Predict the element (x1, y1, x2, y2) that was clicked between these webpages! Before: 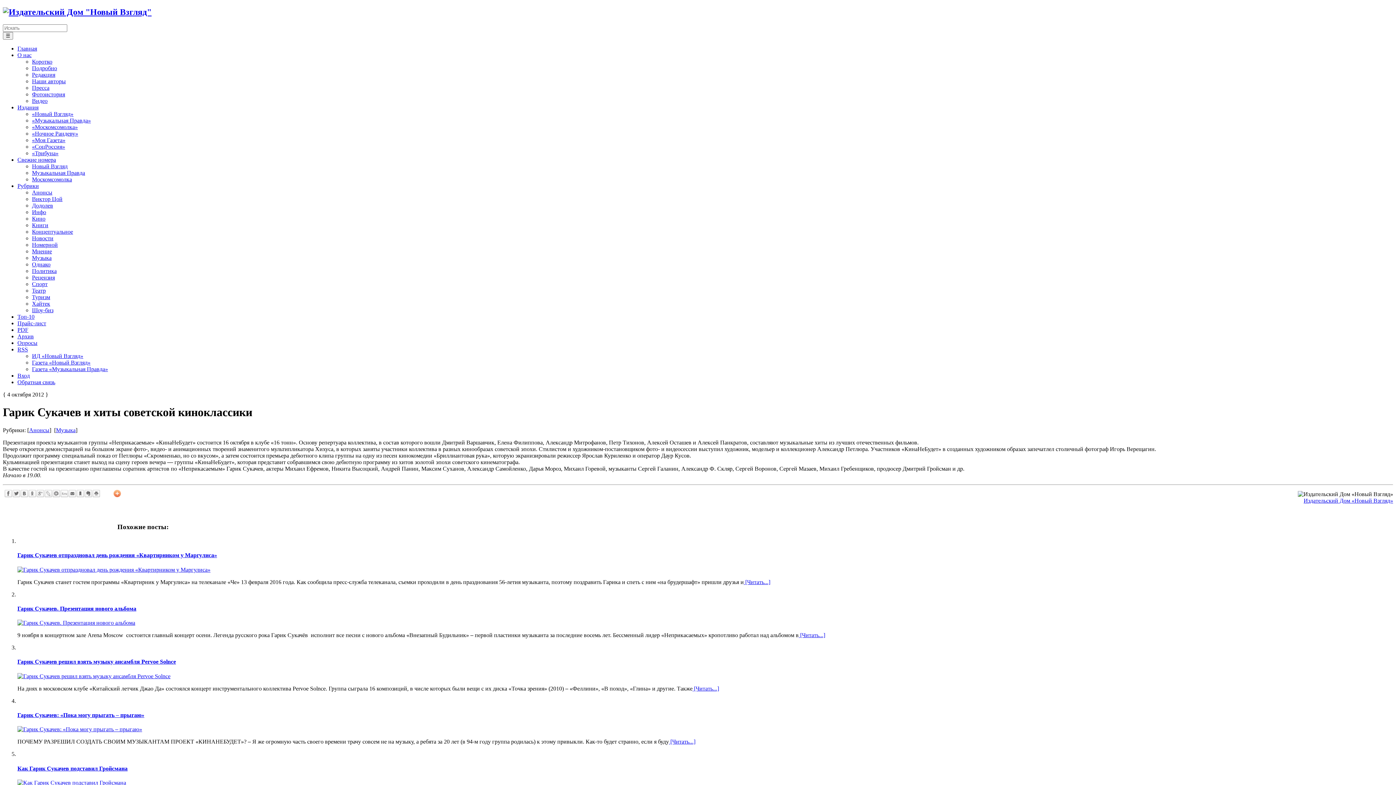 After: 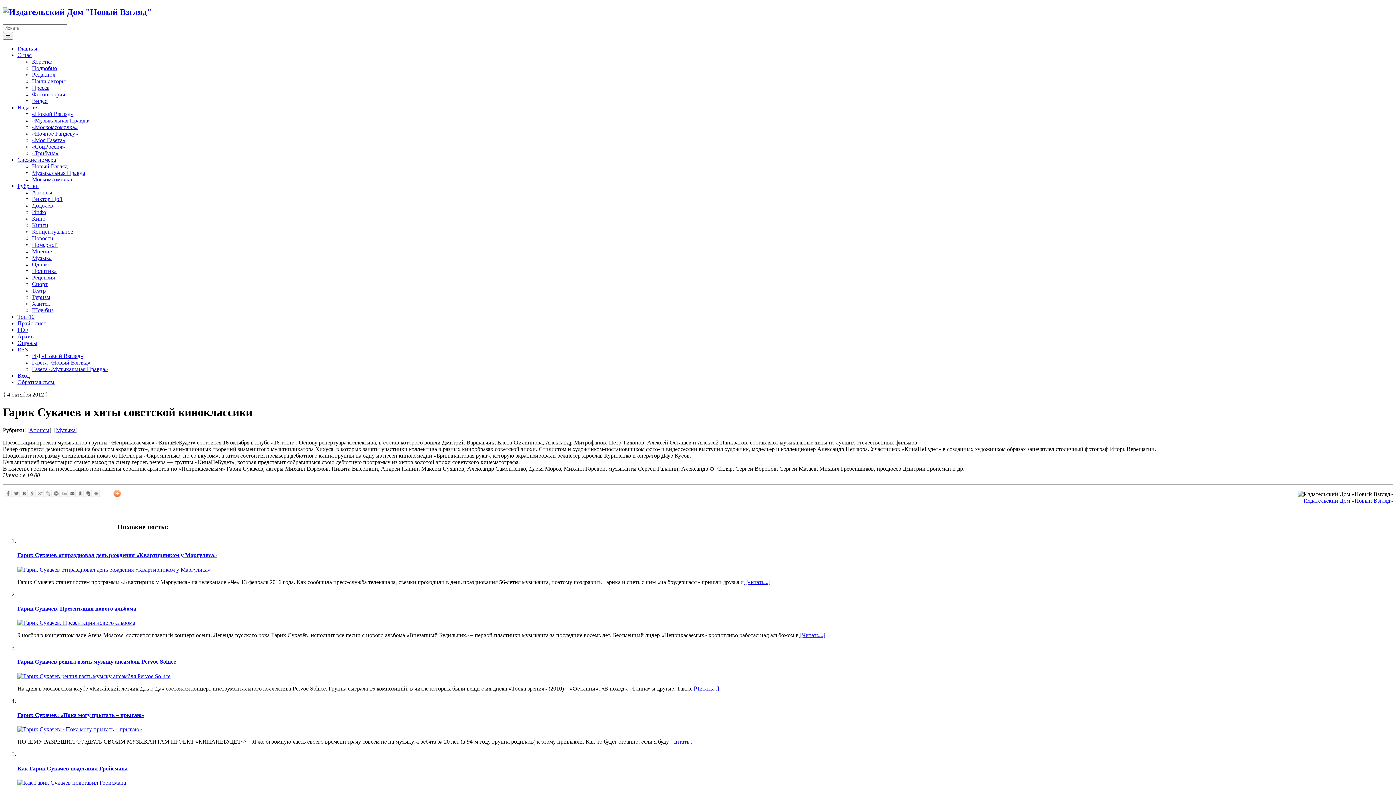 Action: bbox: (20, 490, 28, 497)